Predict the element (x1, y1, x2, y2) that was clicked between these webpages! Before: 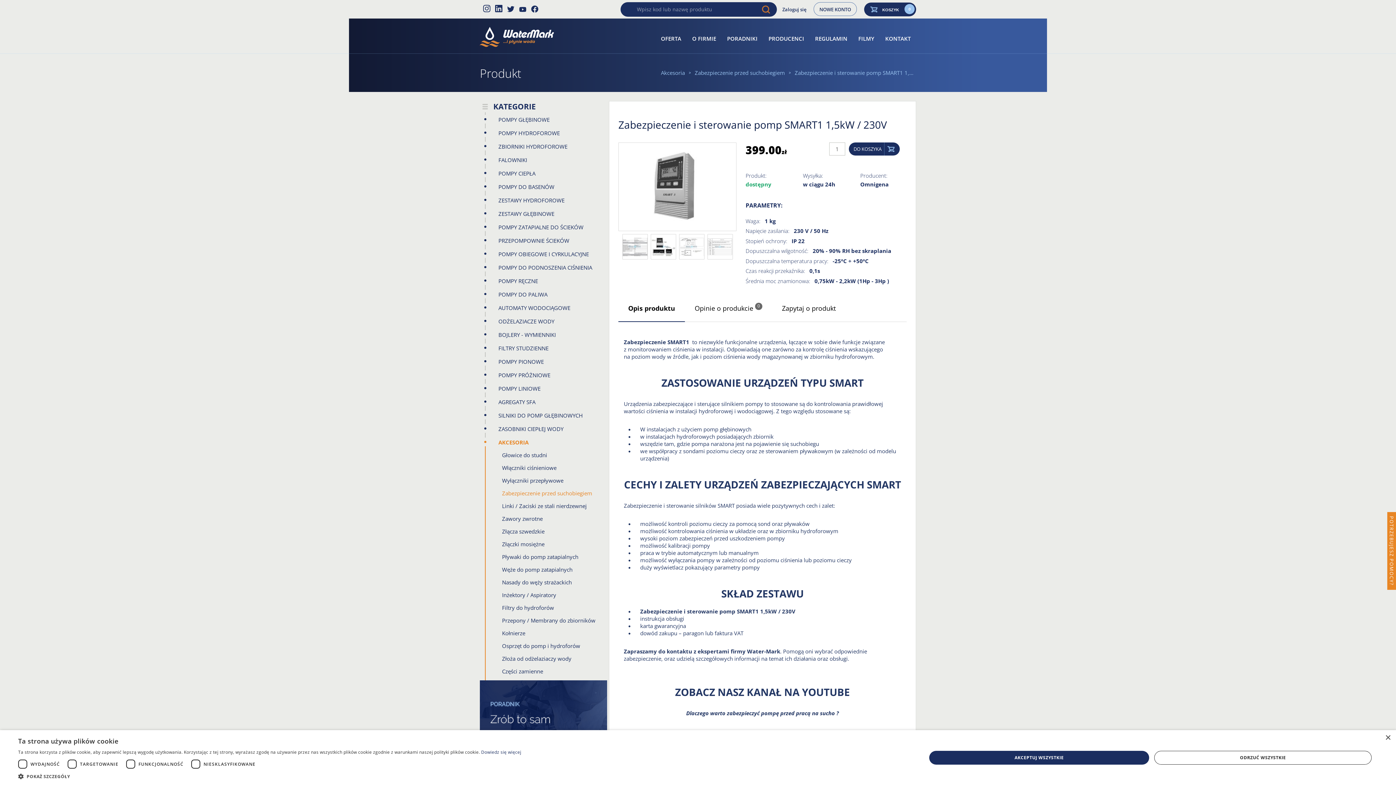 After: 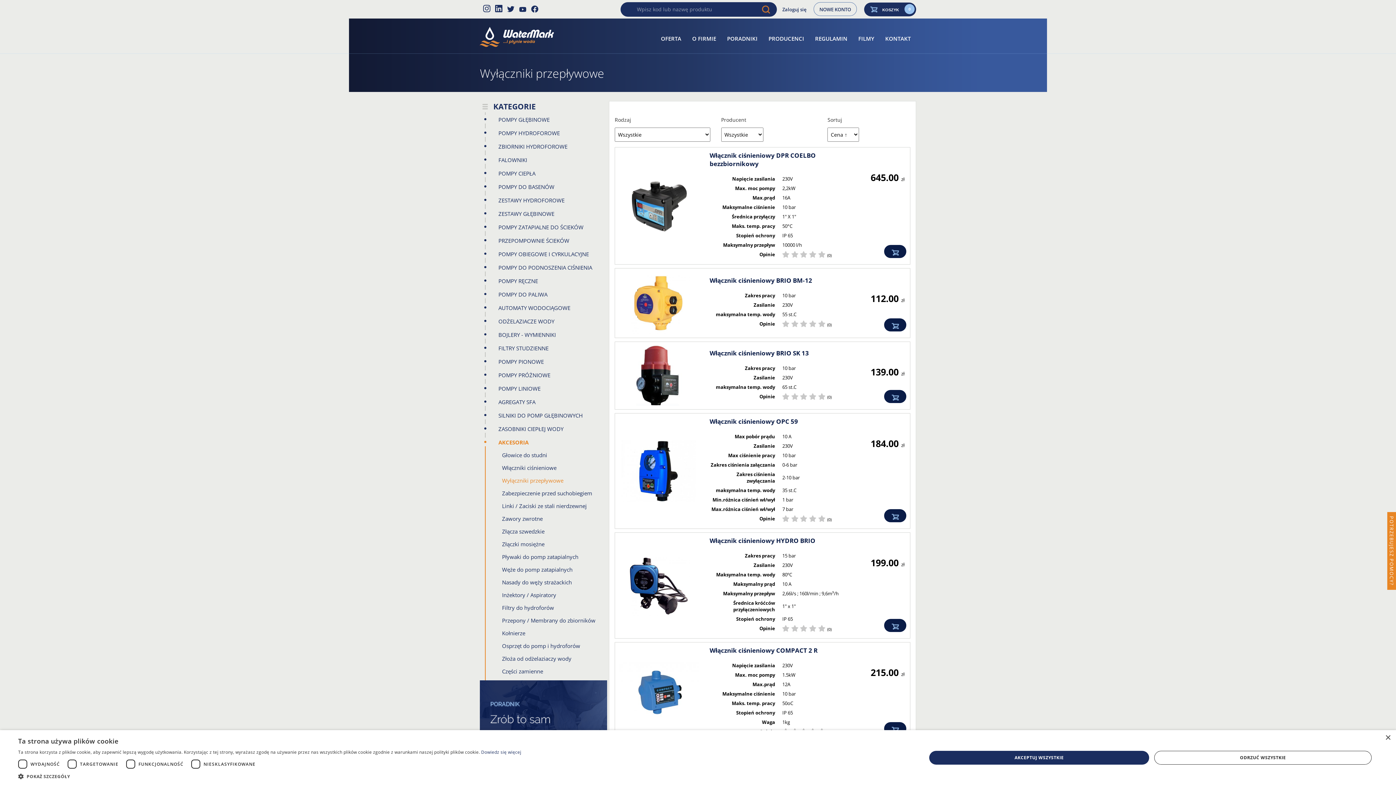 Action: label: Wyłączniki przepływowe bbox: (489, 475, 607, 486)